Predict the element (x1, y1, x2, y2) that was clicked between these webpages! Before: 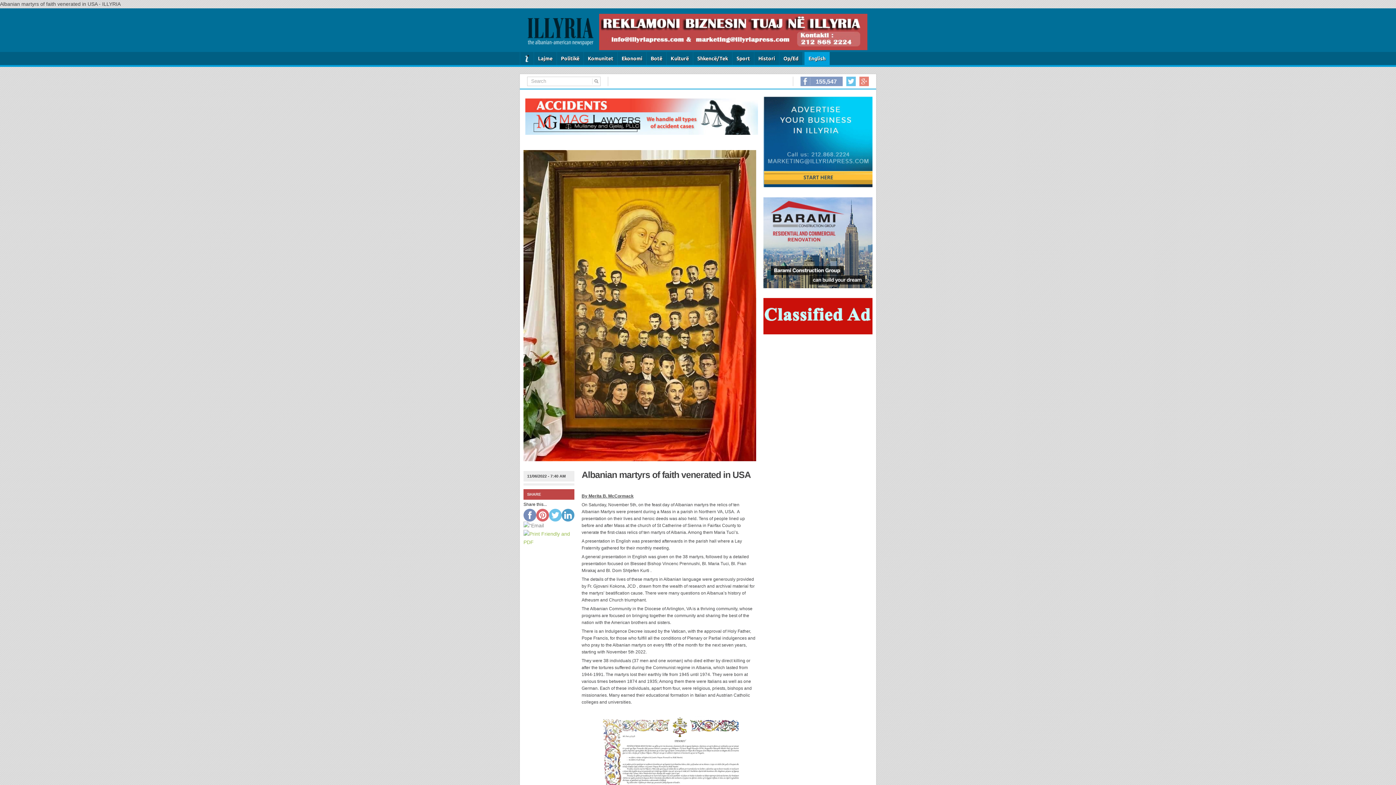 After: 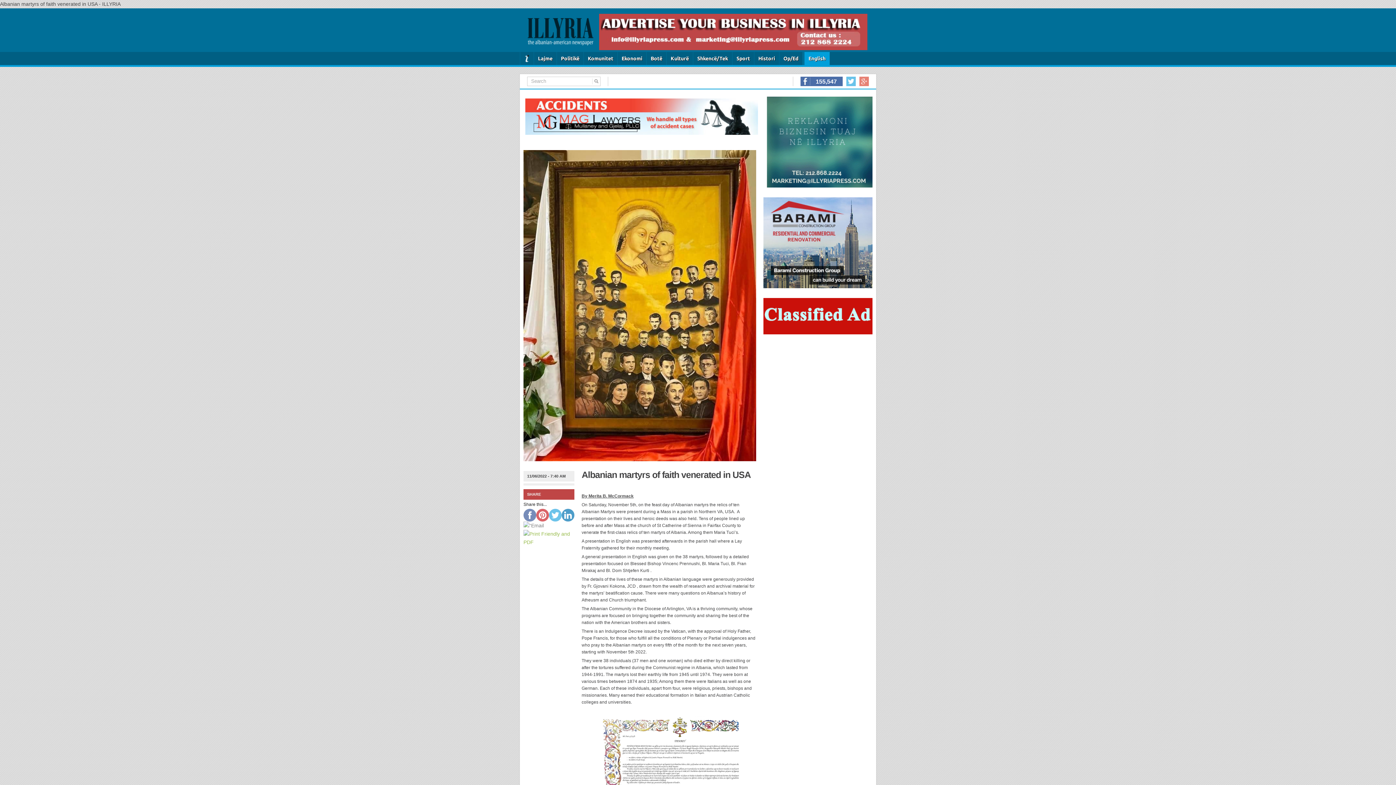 Action: label: 155,547 bbox: (816, 78, 837, 84)